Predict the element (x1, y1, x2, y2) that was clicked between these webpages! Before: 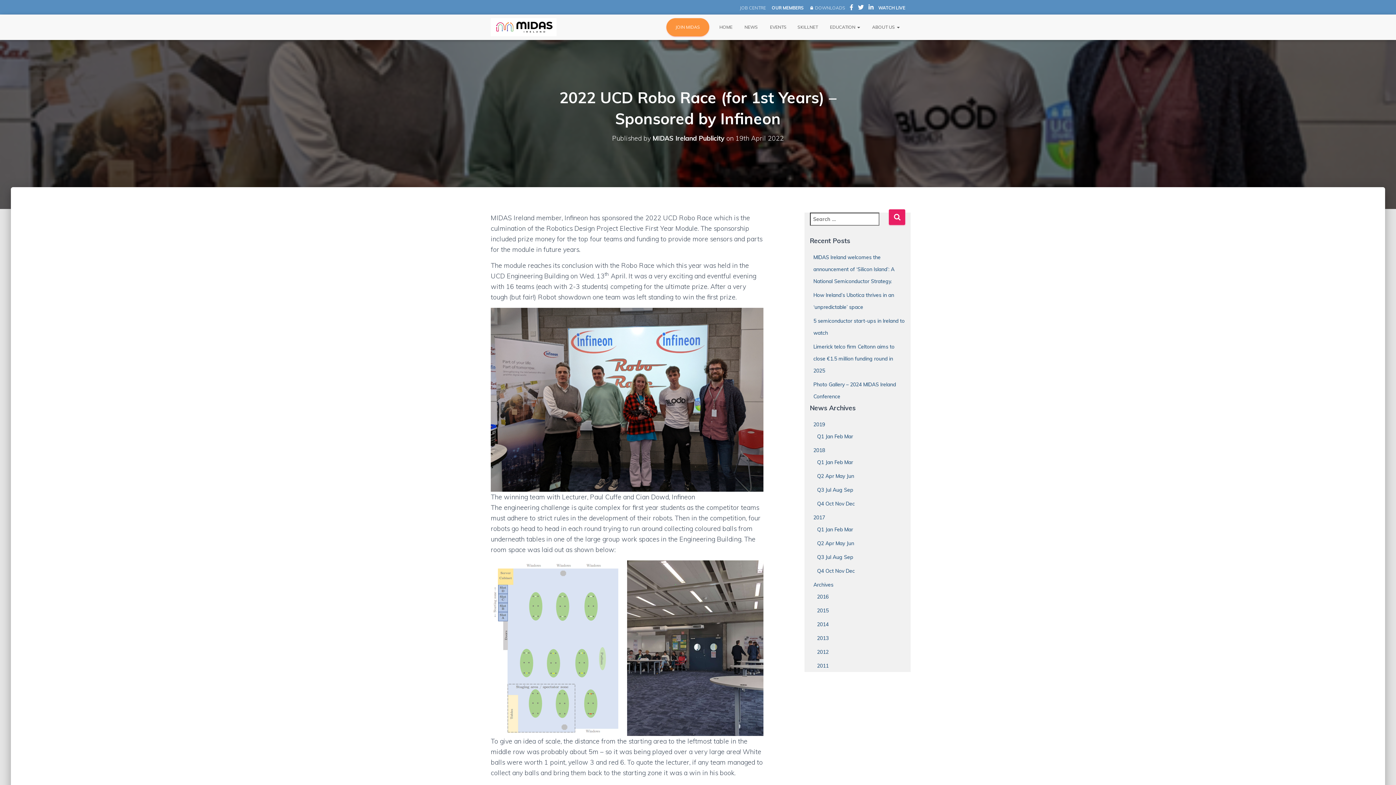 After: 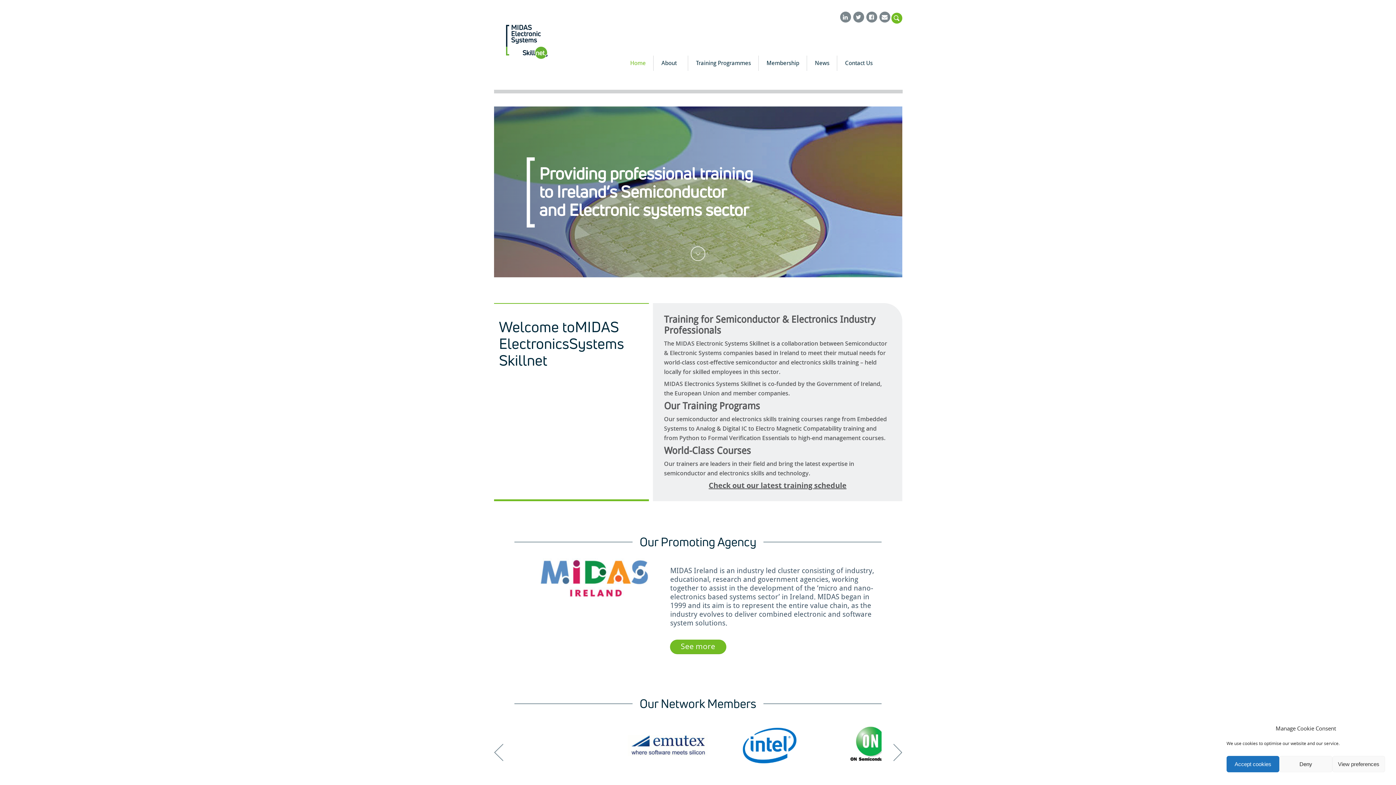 Action: label: SKILLNET bbox: (792, 18, 823, 36)